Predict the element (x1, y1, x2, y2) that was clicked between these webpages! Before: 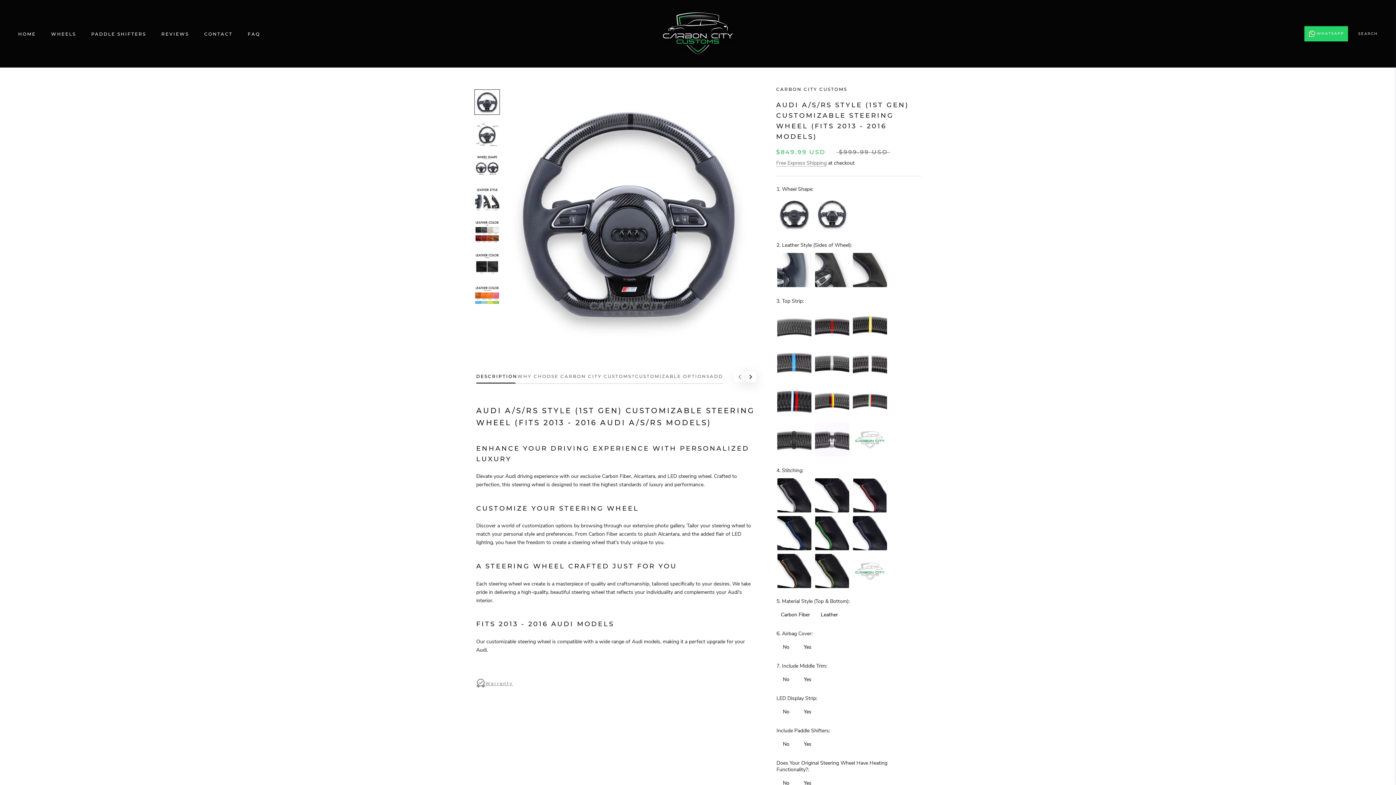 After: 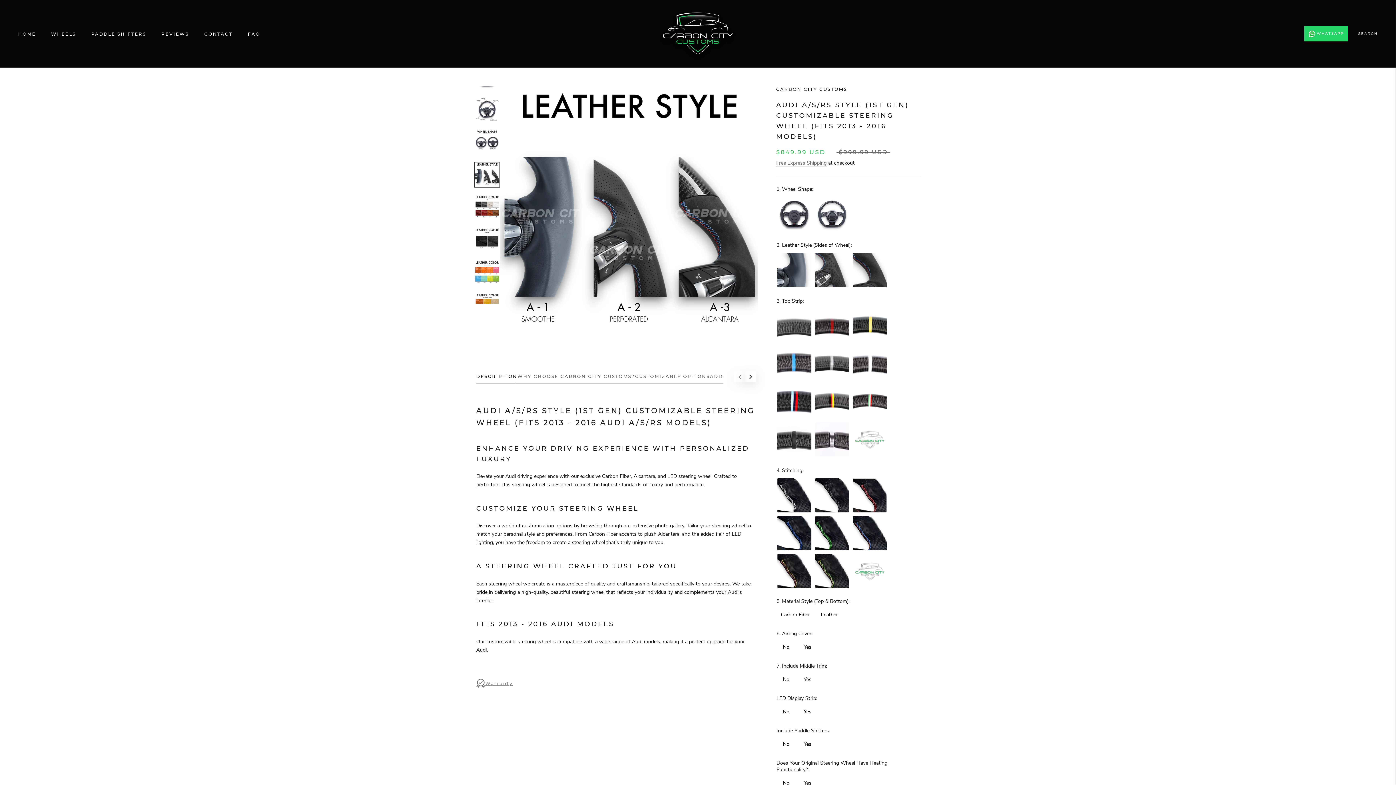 Action: bbox: (474, 187, 500, 213)